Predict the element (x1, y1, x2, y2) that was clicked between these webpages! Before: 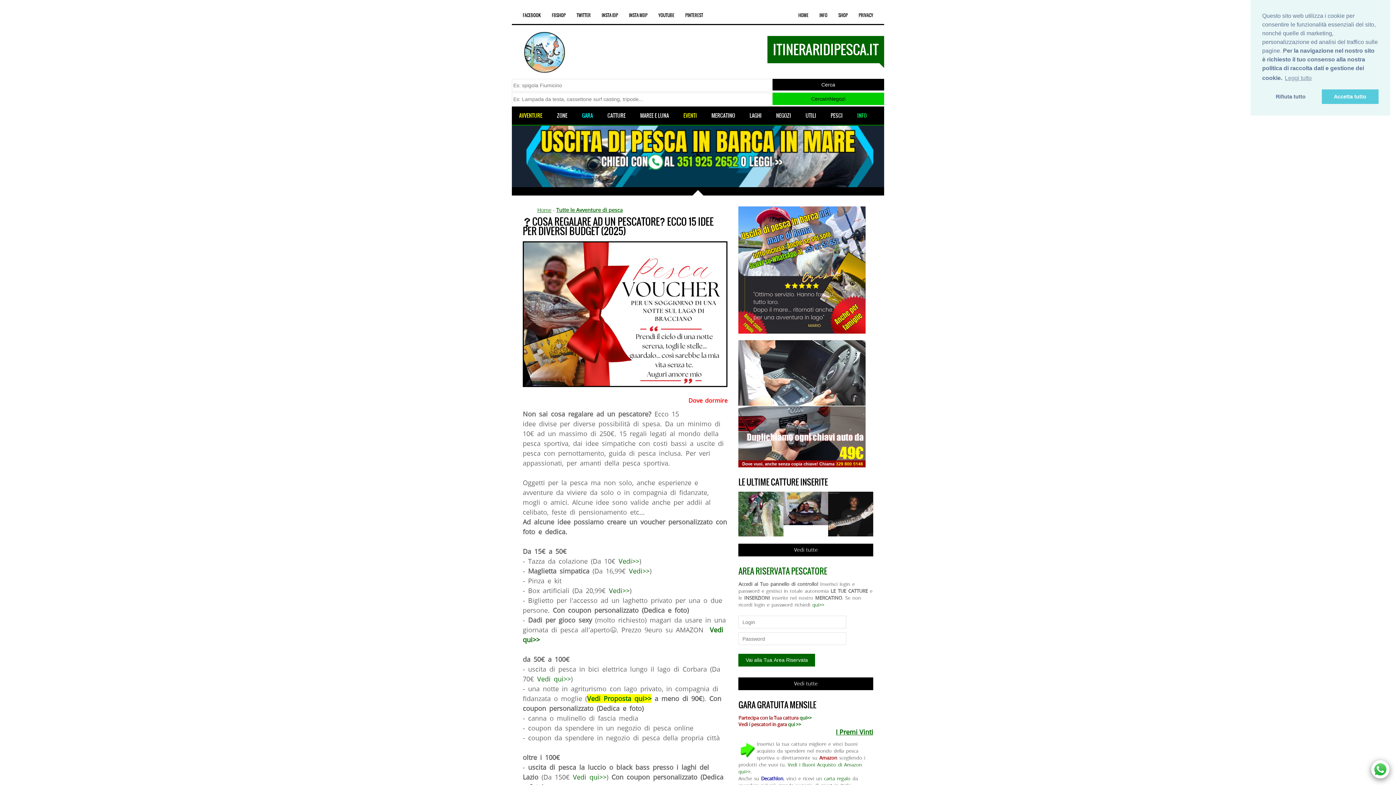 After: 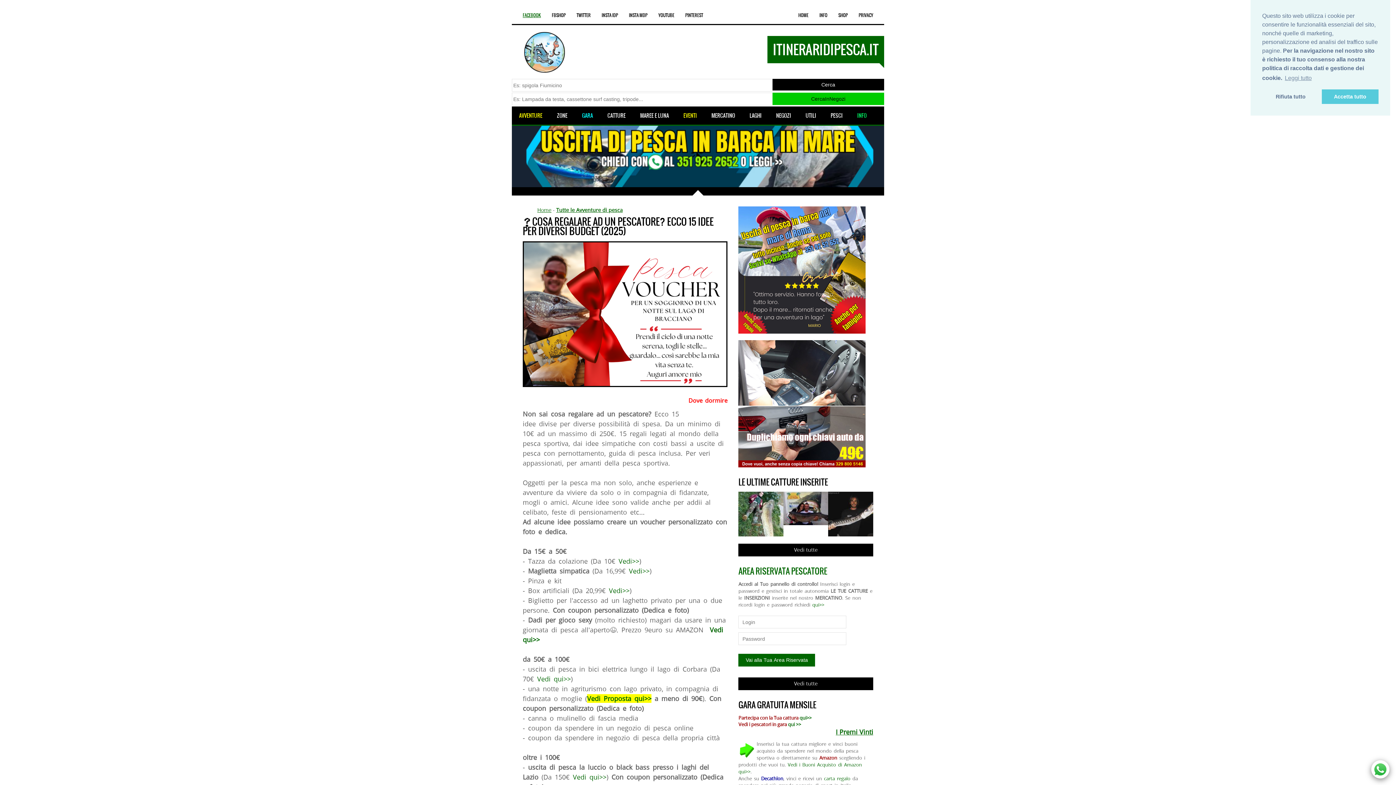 Action: bbox: (517, 6, 546, 24) label: FACEBOOK